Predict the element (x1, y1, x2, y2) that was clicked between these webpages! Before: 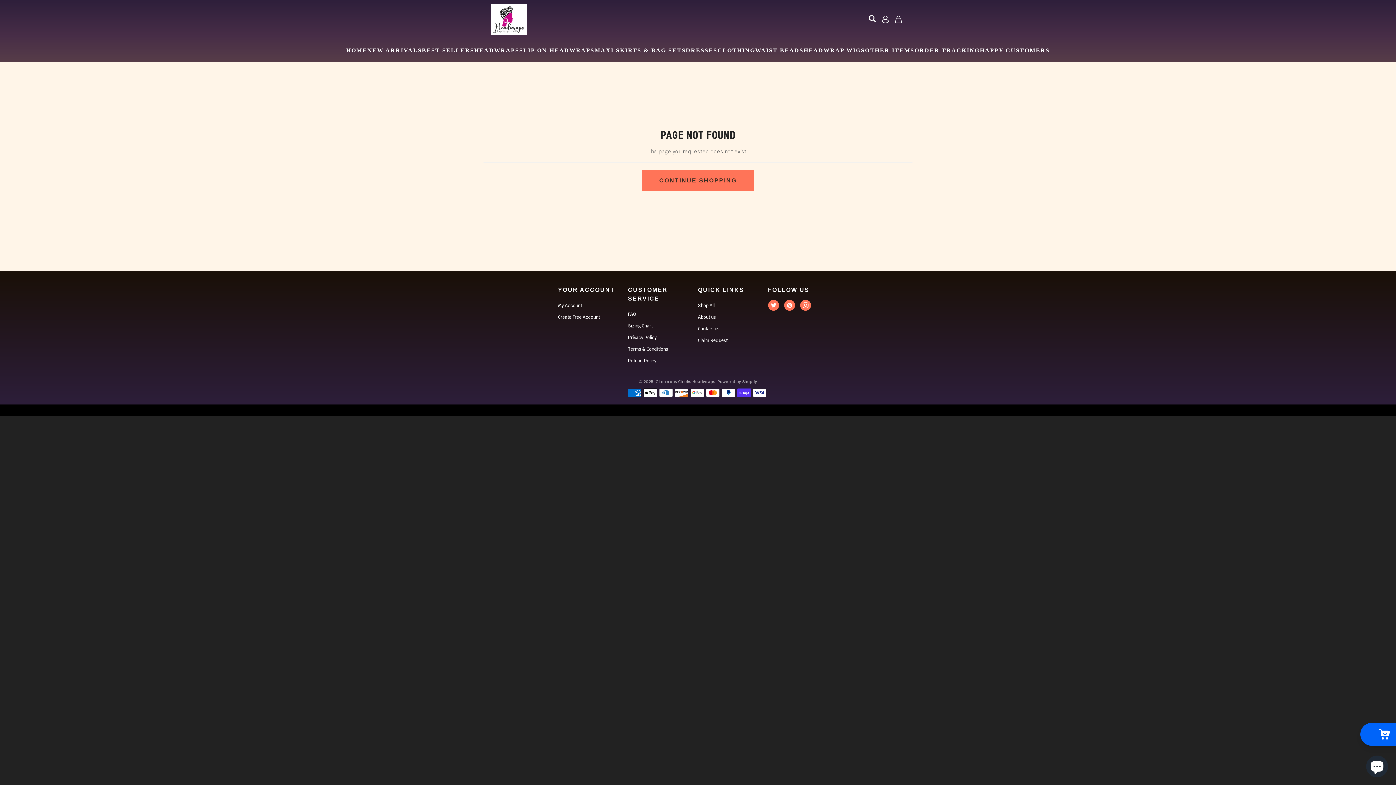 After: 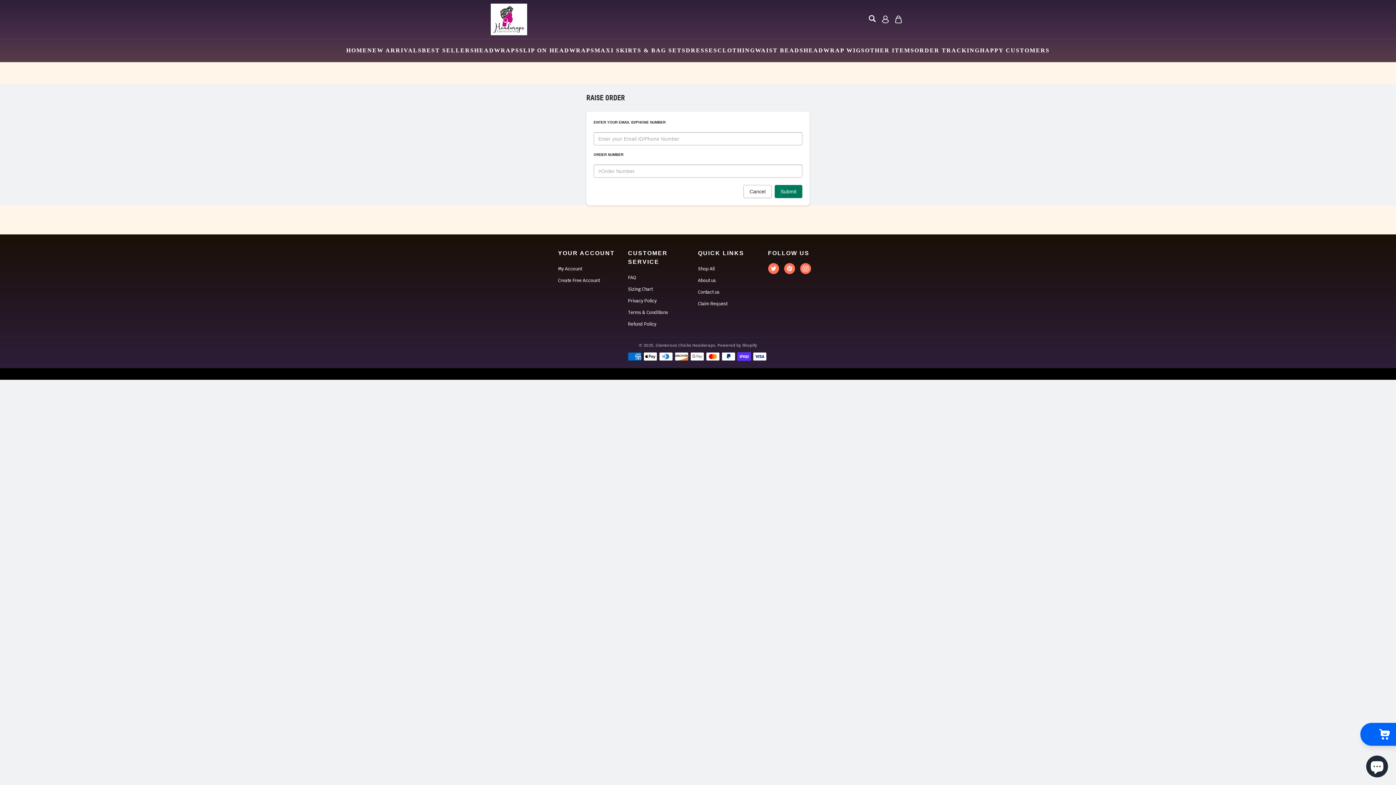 Action: label: Claim Request bbox: (698, 337, 727, 343)